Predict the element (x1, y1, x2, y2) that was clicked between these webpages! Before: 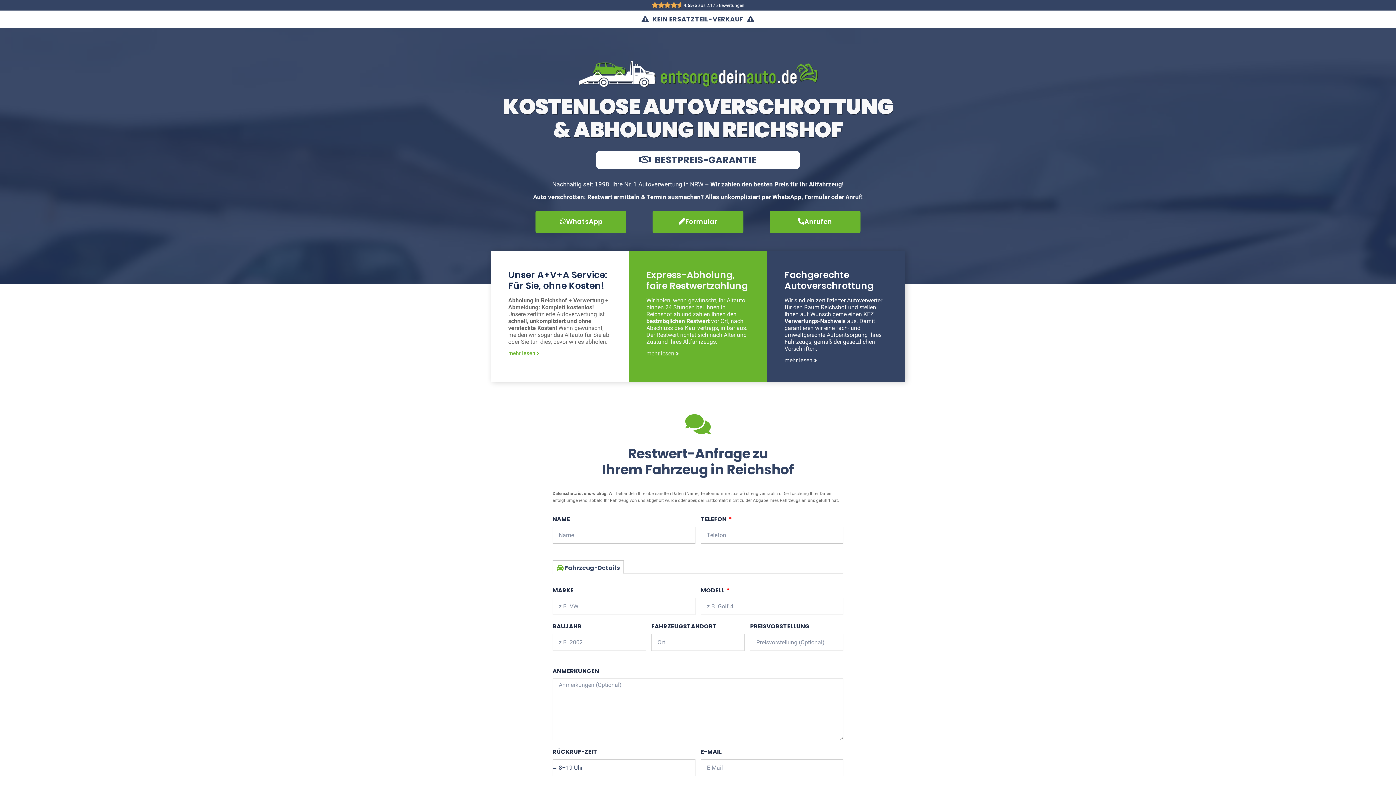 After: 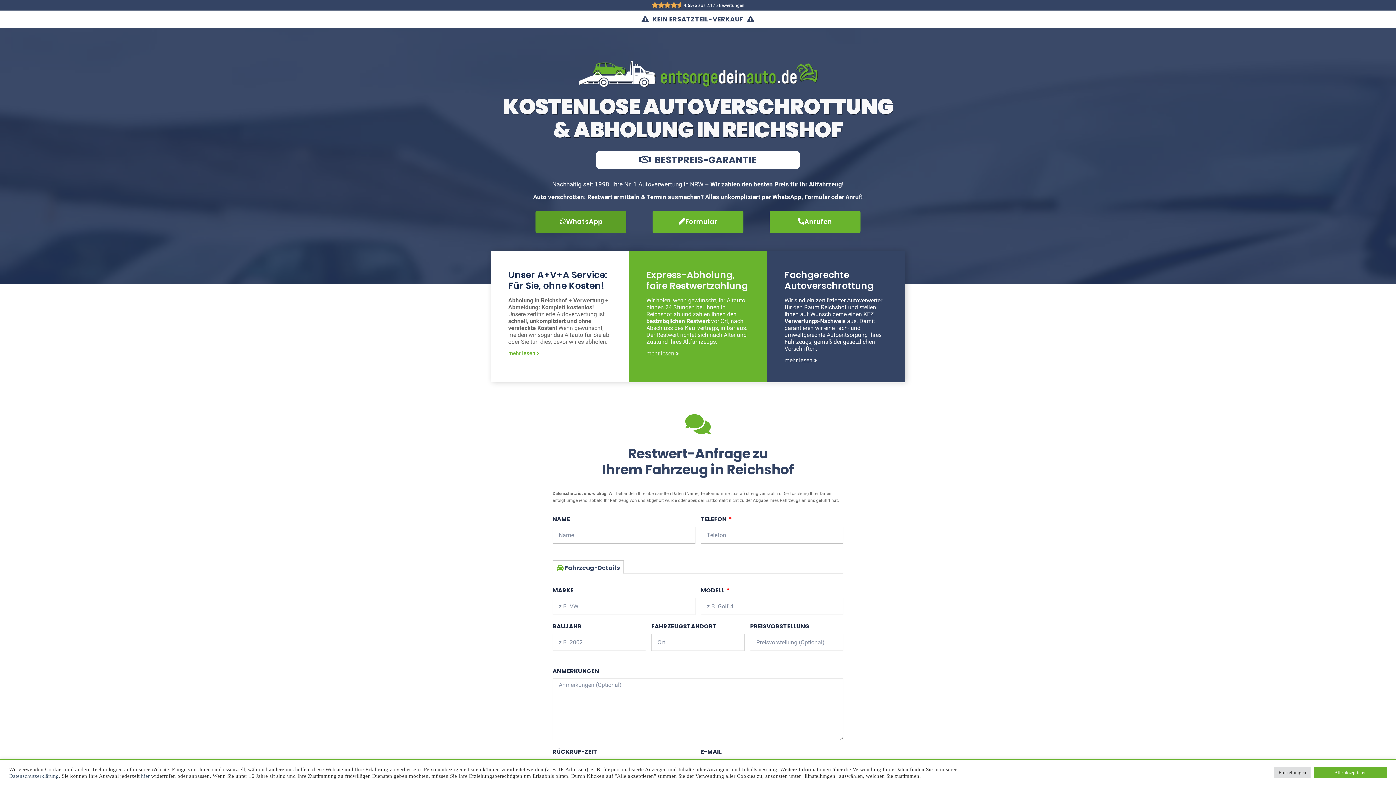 Action: label: WhatsApp bbox: (535, 211, 626, 233)